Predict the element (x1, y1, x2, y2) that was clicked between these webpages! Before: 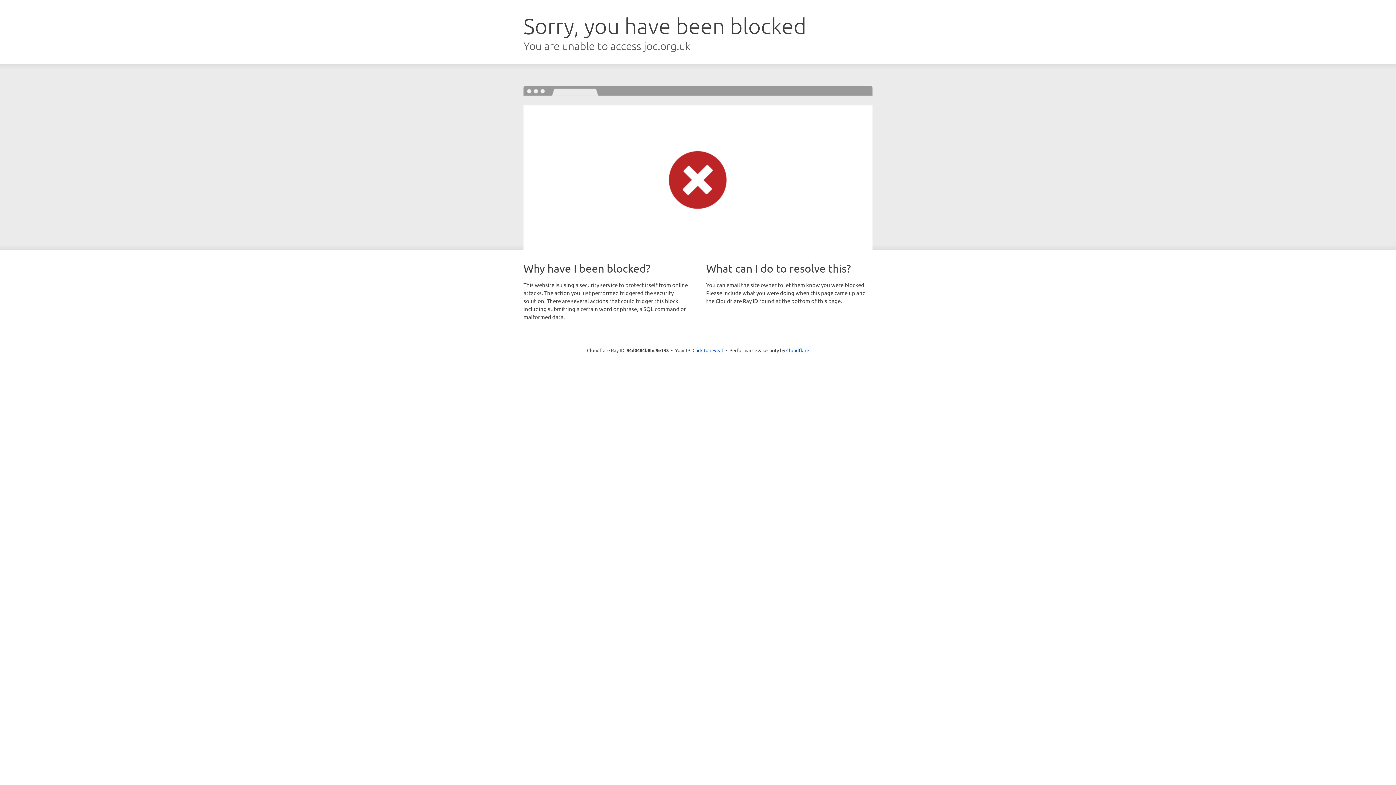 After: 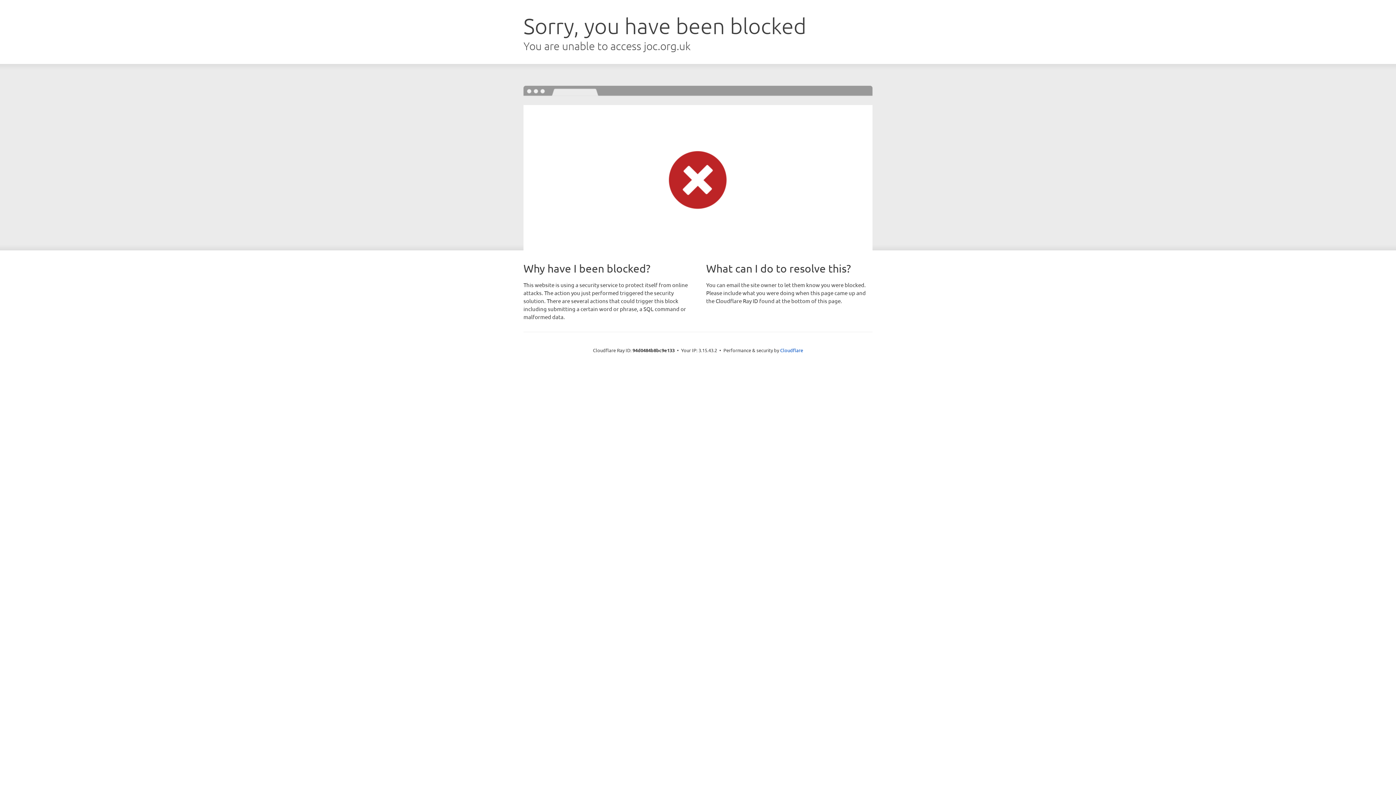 Action: label: Click to reveal bbox: (692, 346, 723, 353)